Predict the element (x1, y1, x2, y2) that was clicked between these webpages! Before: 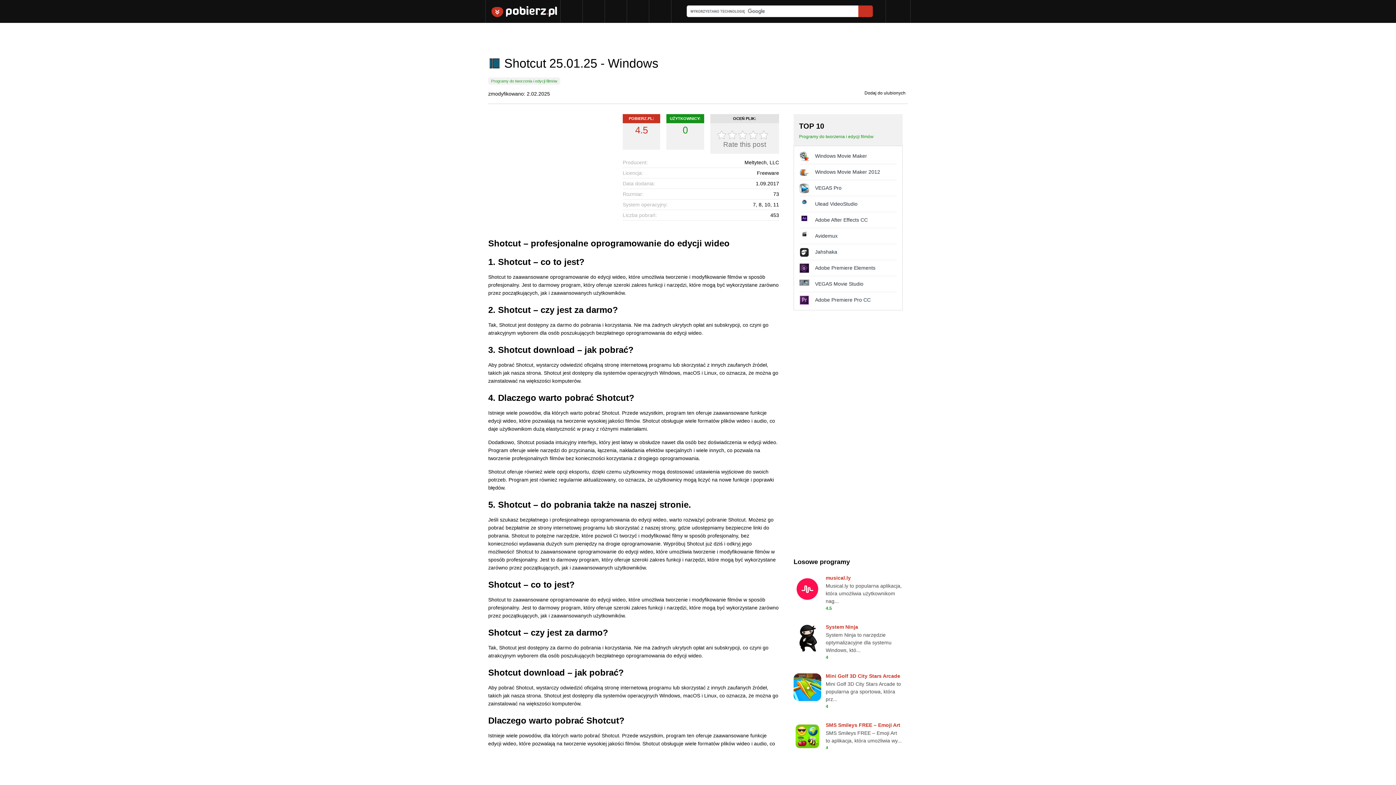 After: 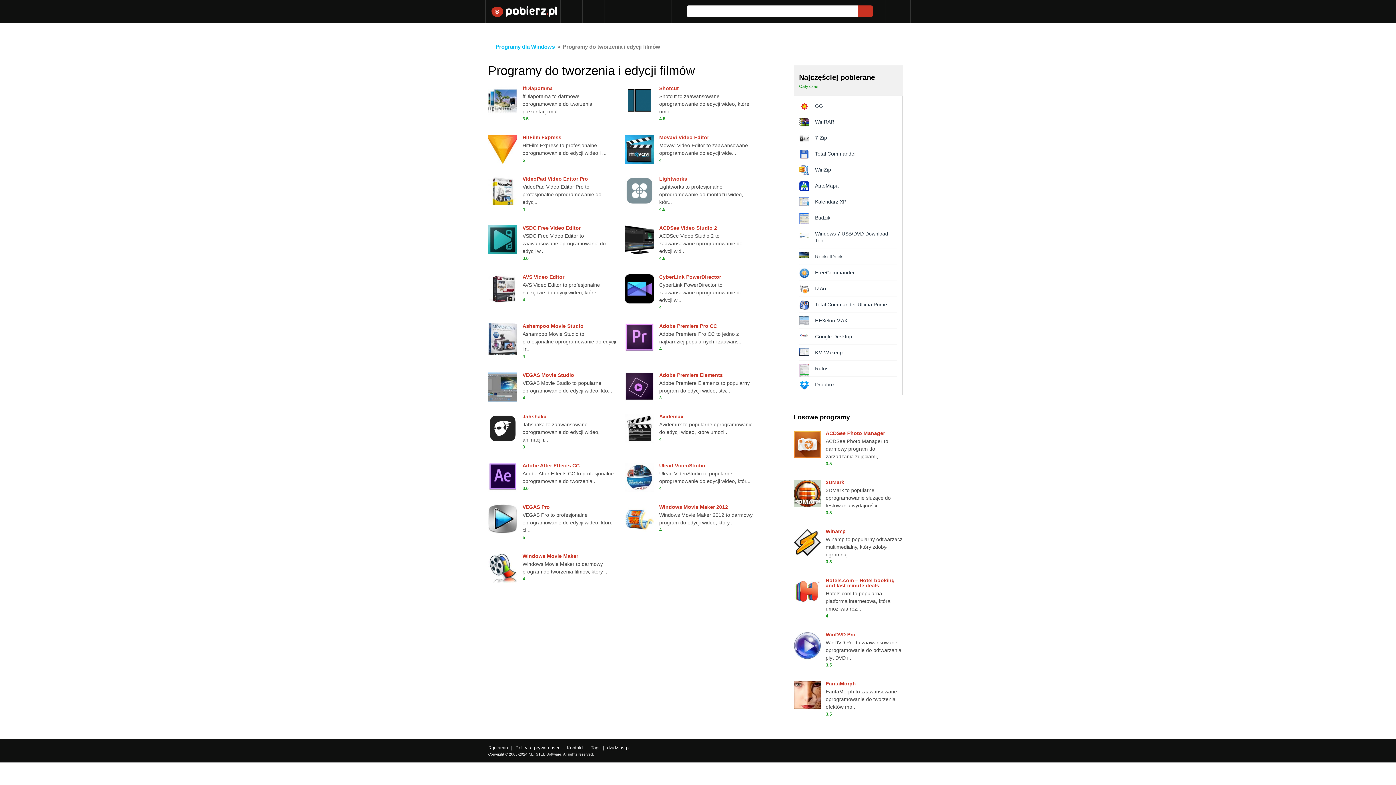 Action: label: Programy do tworzenia i edycji filmów bbox: (488, 77, 560, 84)